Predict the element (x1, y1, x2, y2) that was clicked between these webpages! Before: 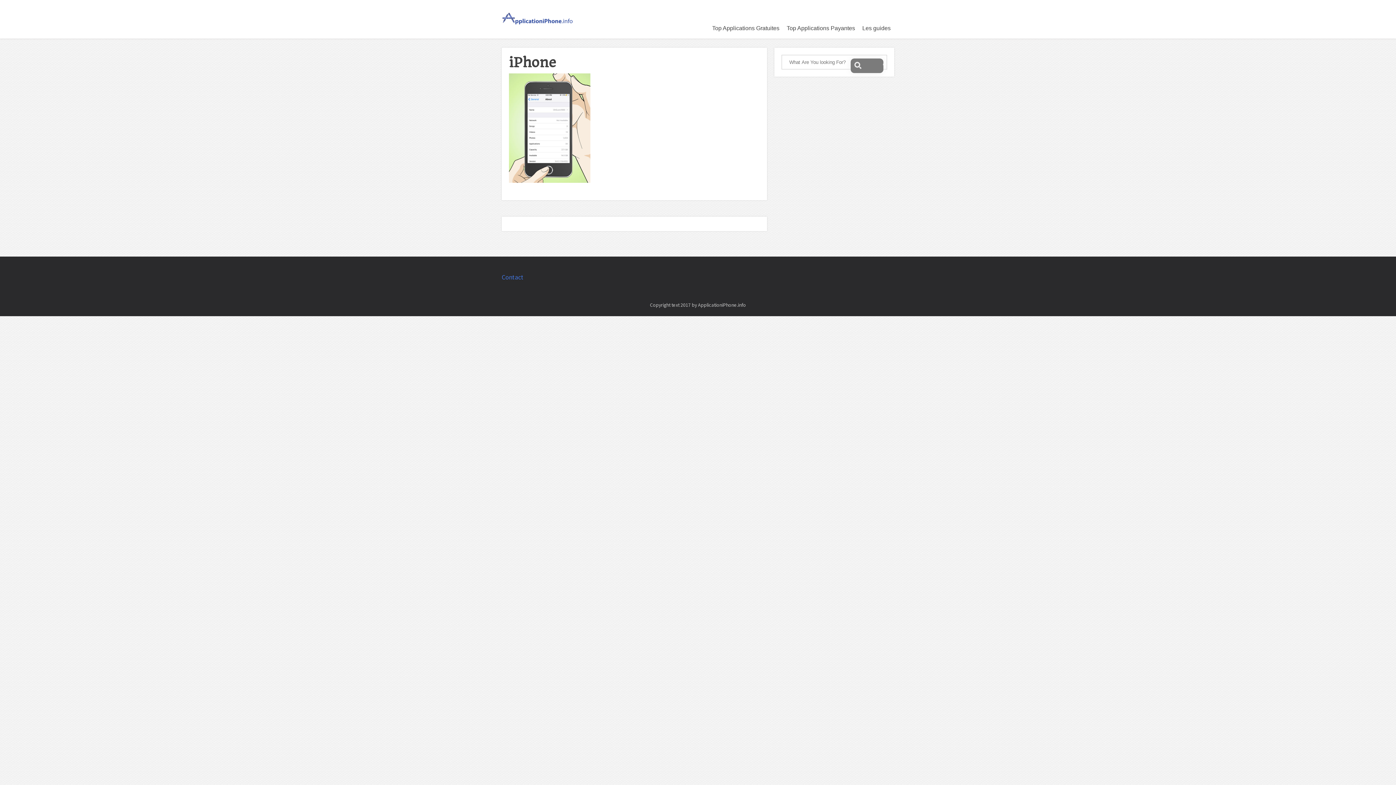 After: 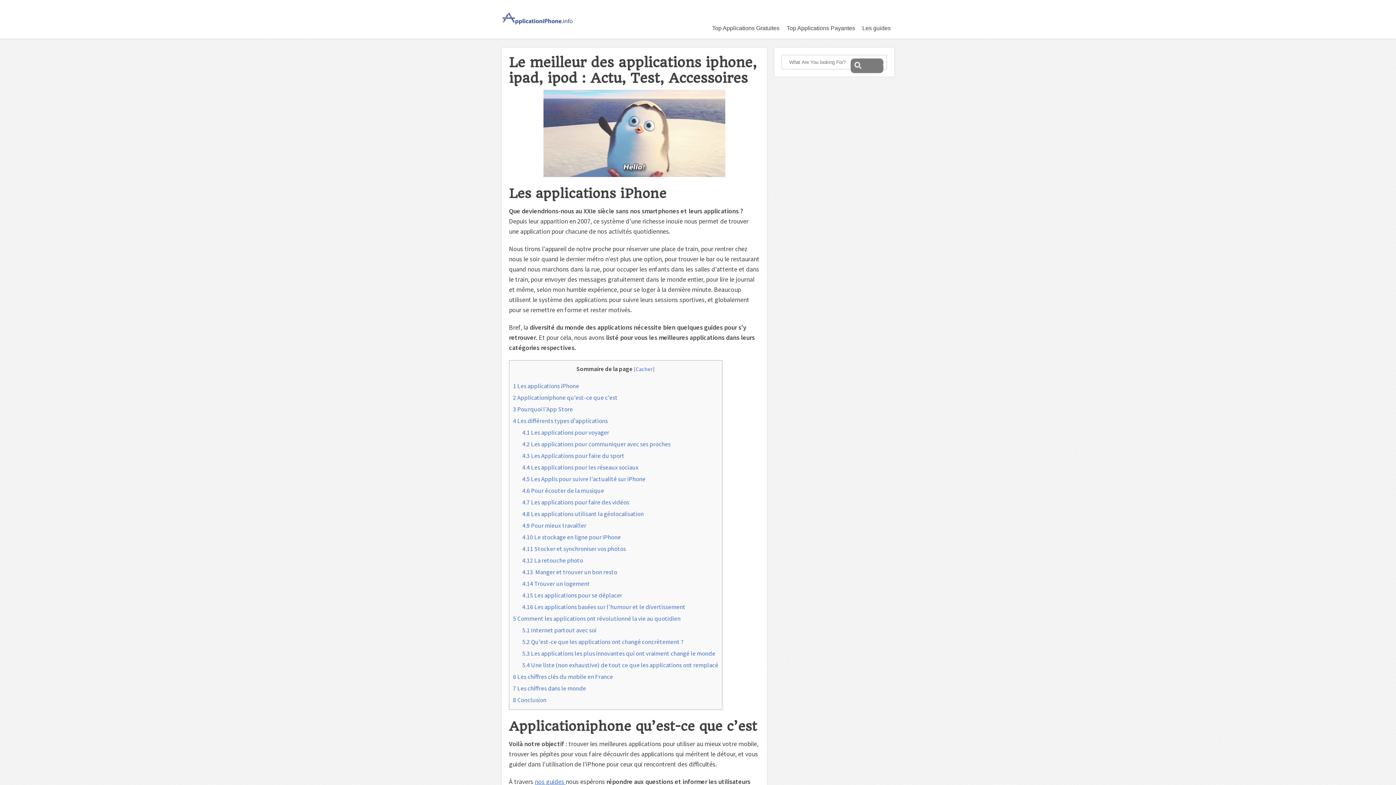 Action: bbox: (501, 28, 574, 34)